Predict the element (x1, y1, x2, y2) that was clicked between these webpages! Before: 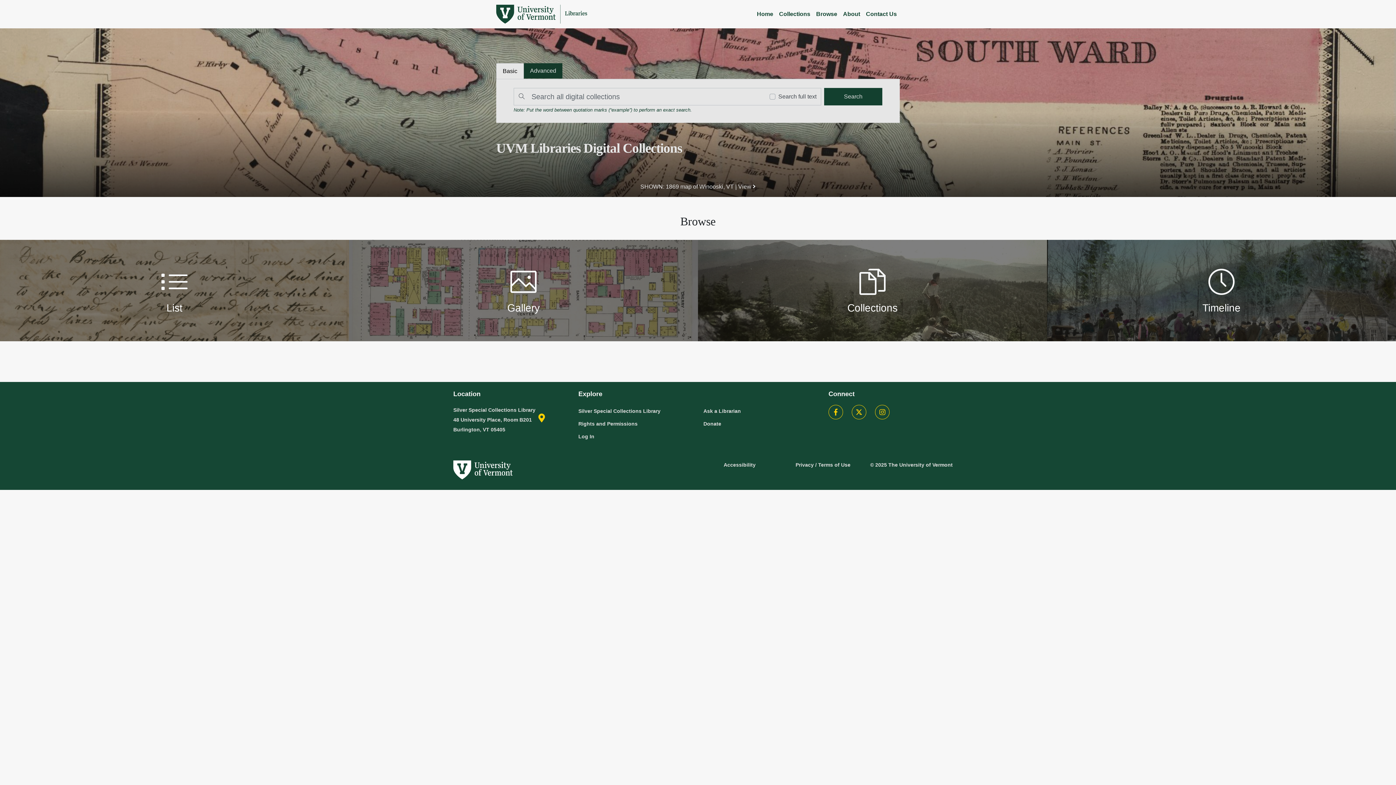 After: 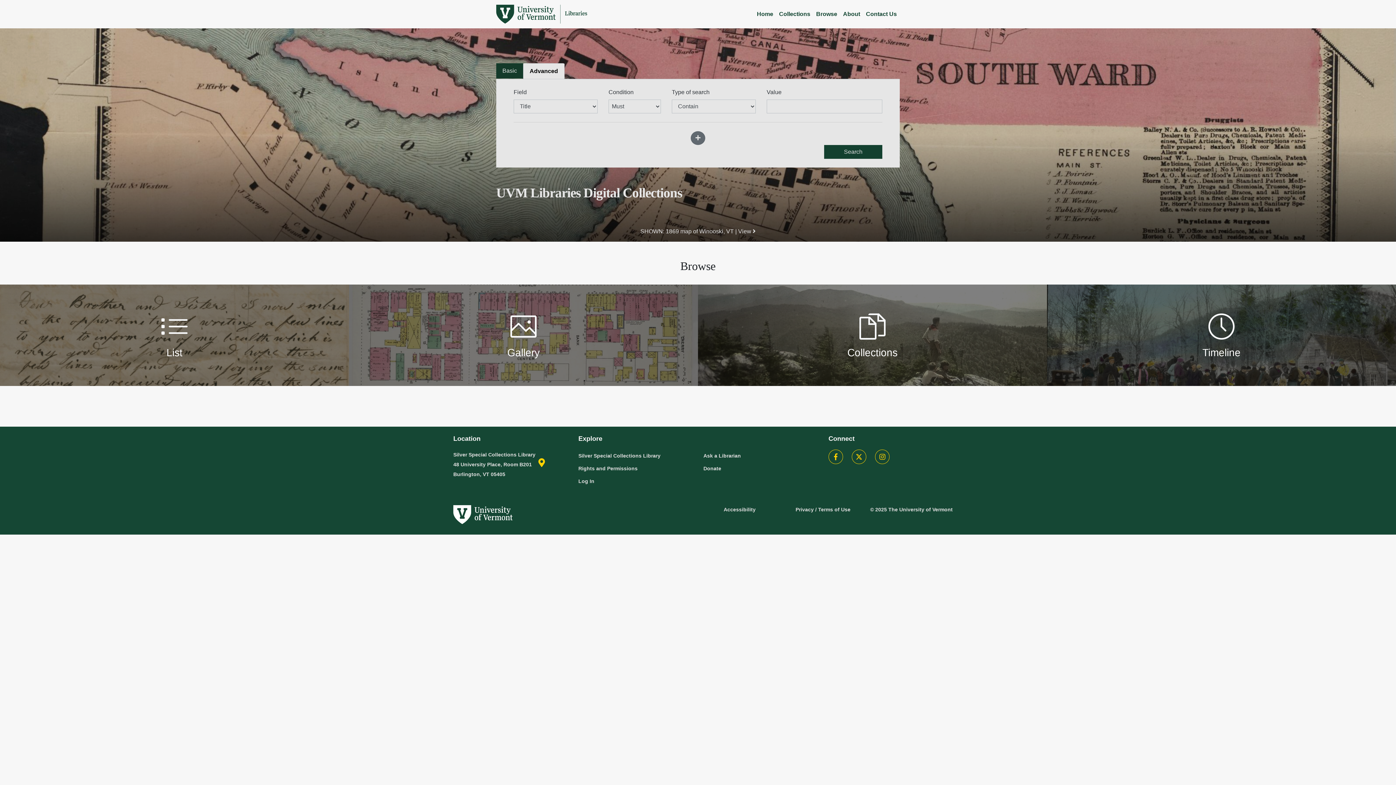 Action: label: Advanced bbox: (524, 63, 562, 78)